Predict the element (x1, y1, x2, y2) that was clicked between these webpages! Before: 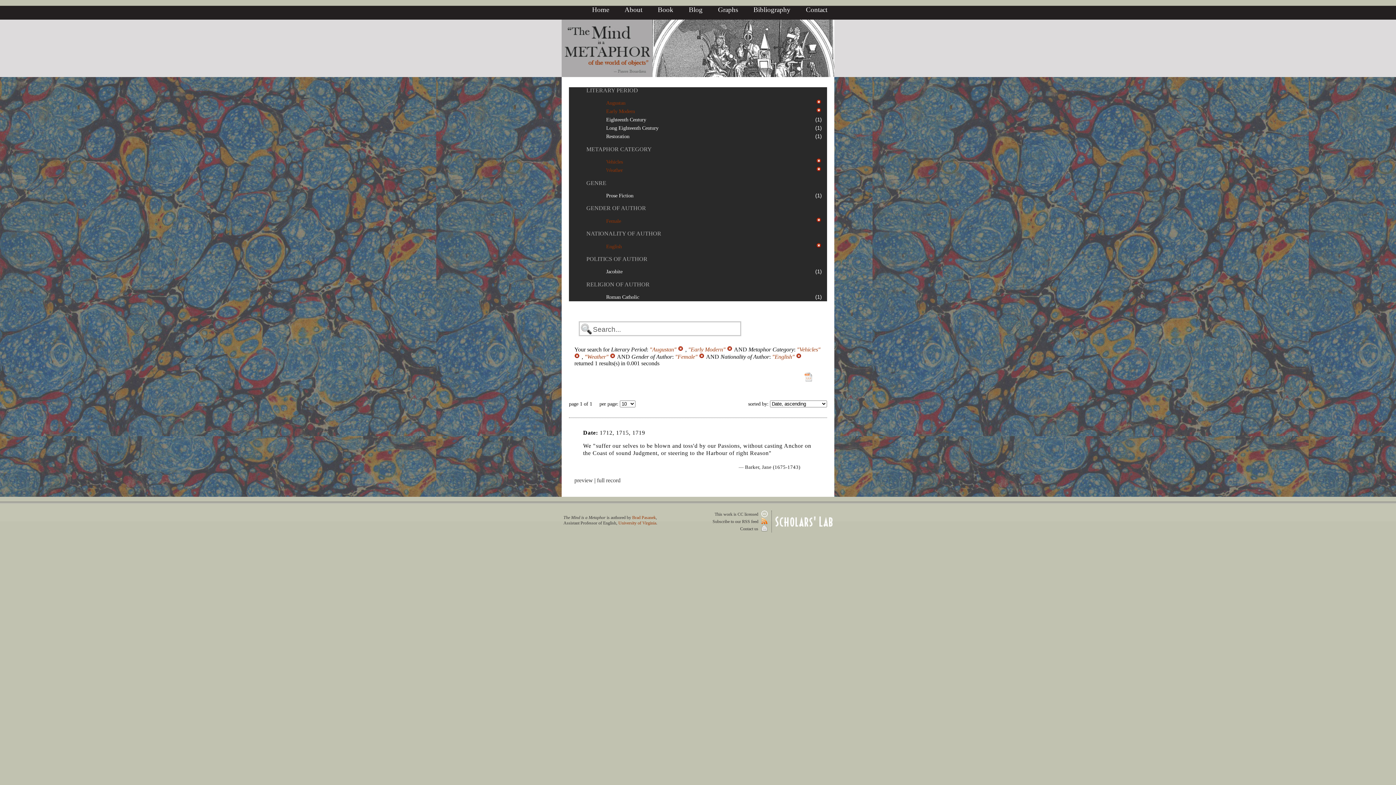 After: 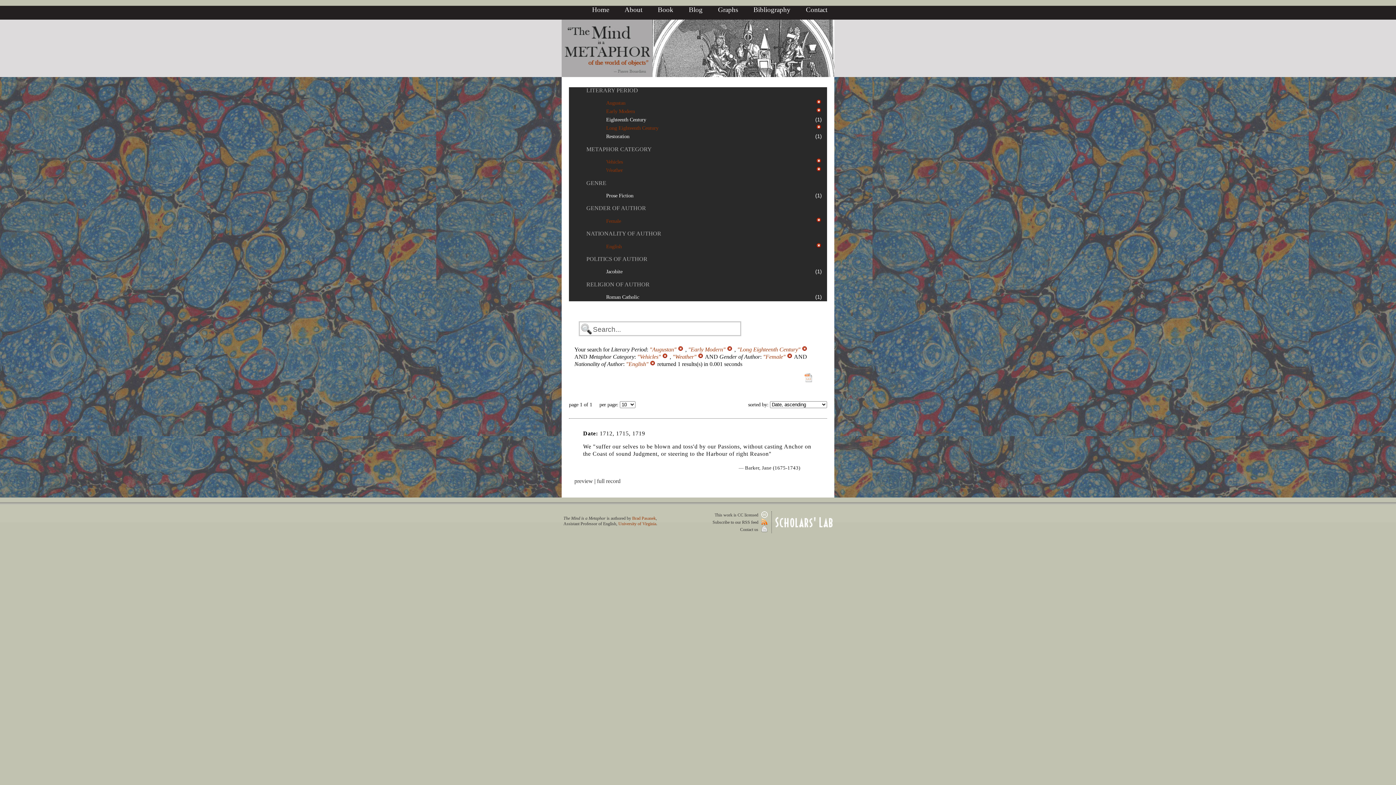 Action: label: Long Eighteenth Century bbox: (606, 125, 658, 131)